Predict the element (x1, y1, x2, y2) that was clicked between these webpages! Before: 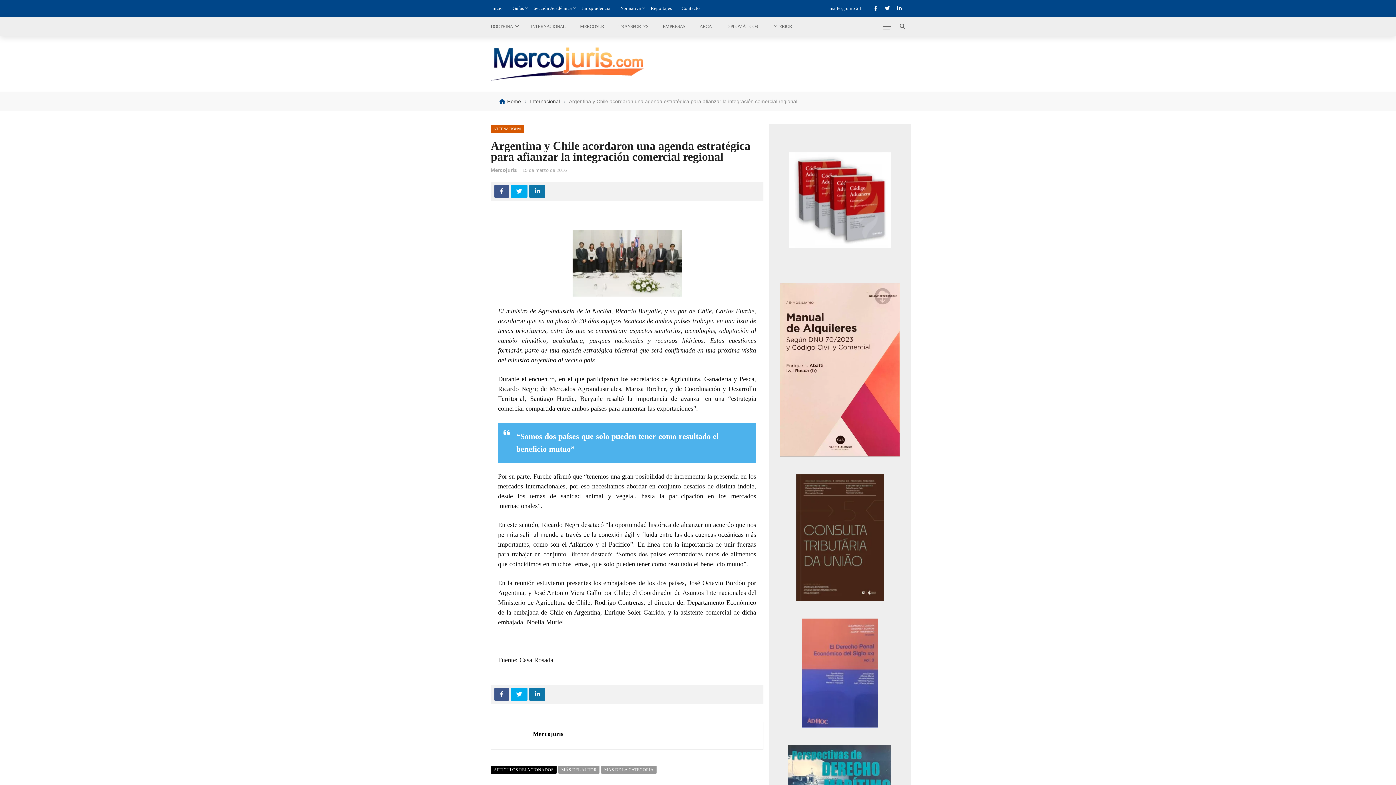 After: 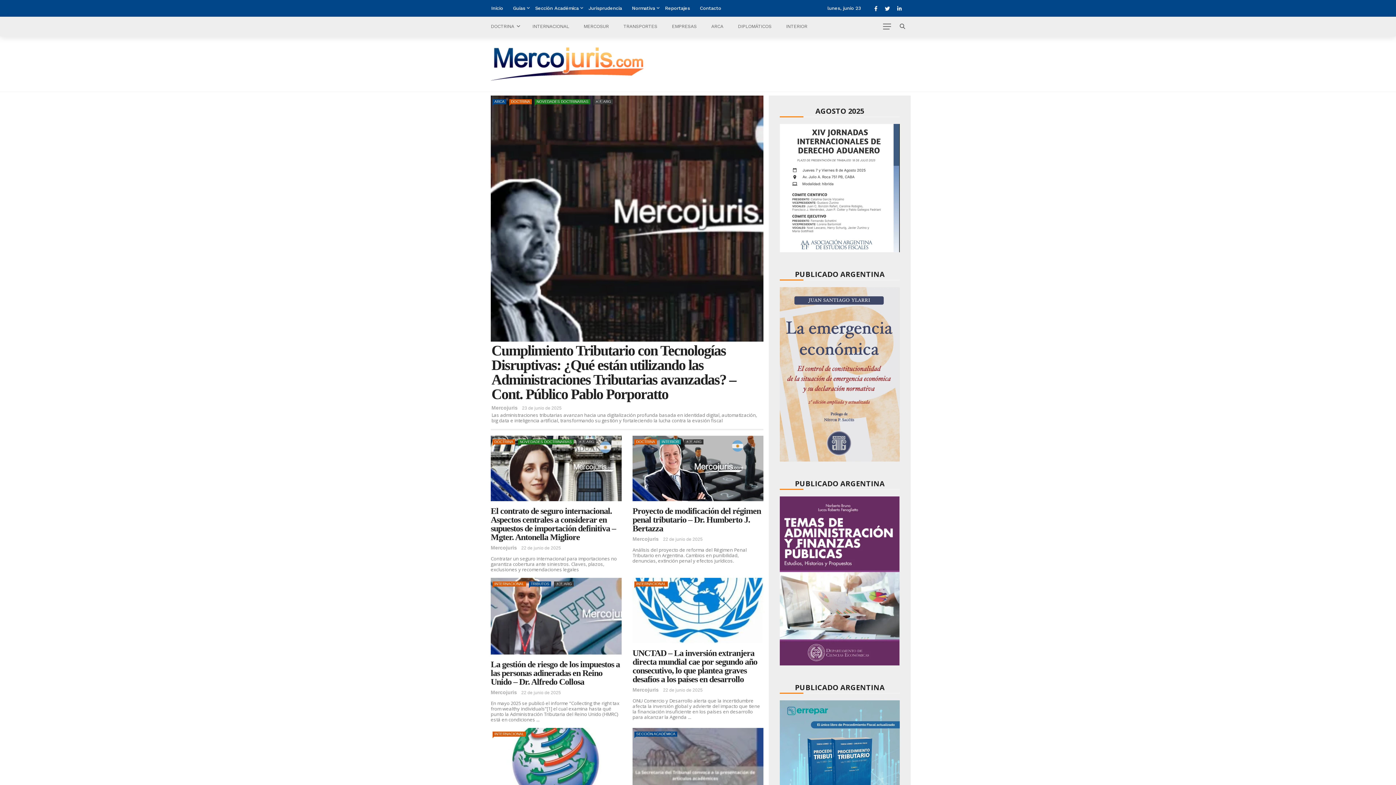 Action: label: Mercojuris bbox: (490, 167, 517, 173)